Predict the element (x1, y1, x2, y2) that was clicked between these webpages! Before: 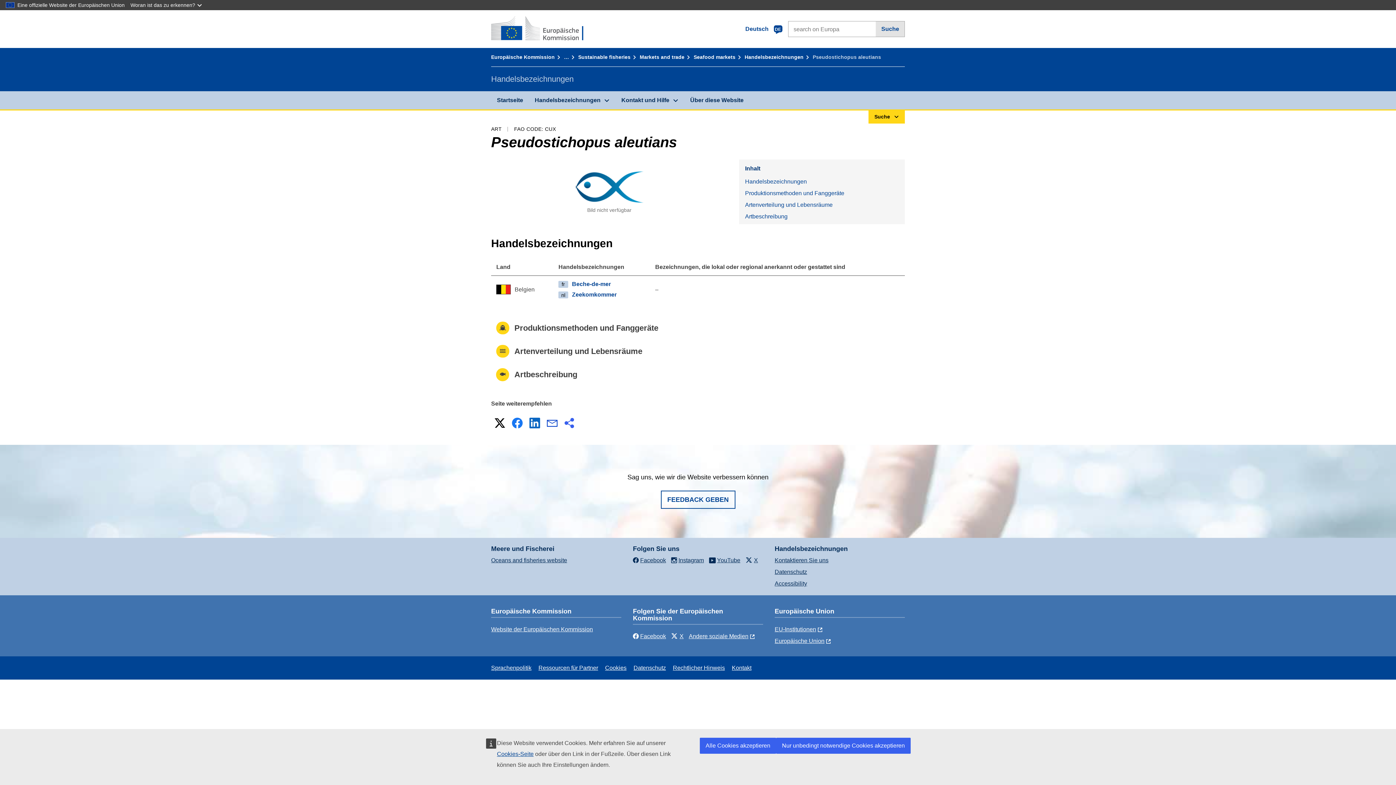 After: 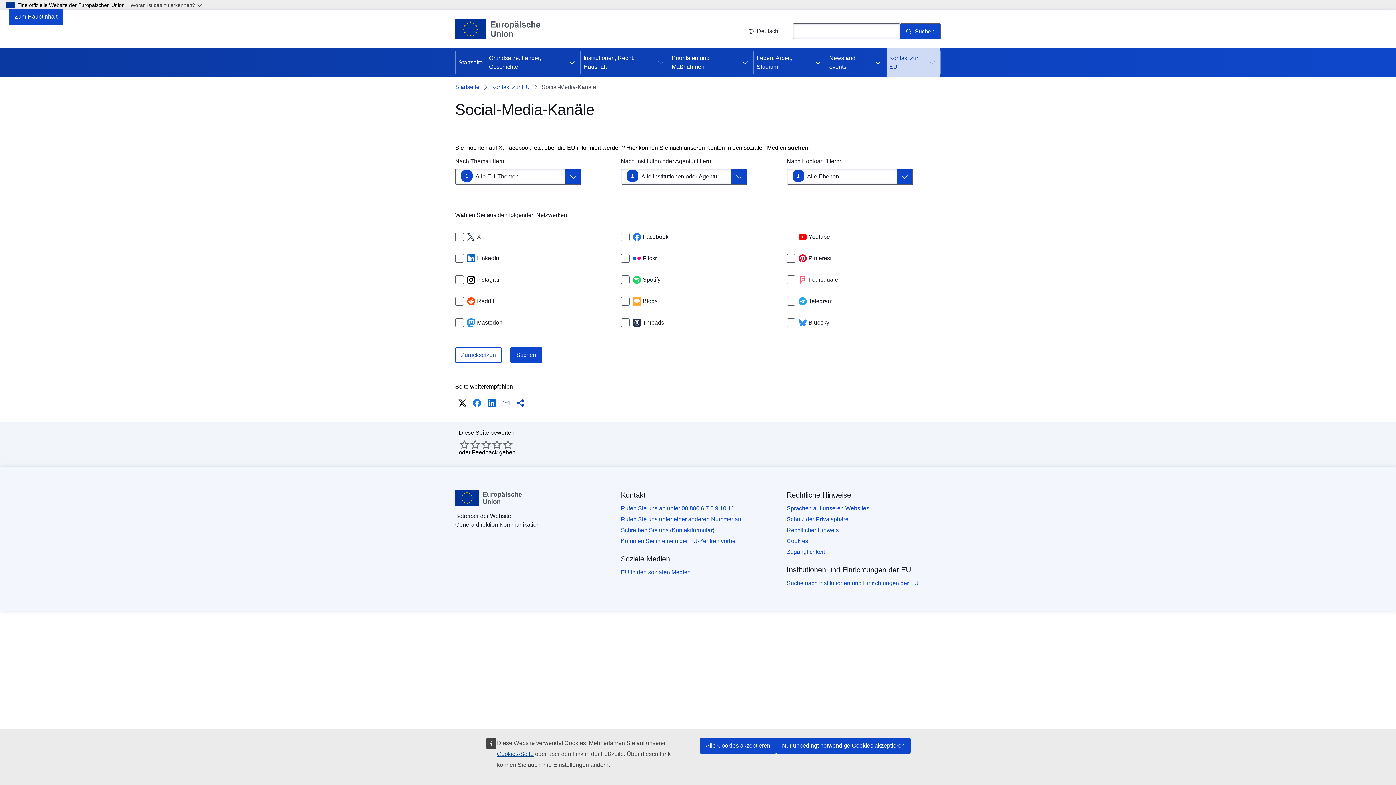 Action: label: Andere soziale Medien bbox: (688, 633, 756, 639)